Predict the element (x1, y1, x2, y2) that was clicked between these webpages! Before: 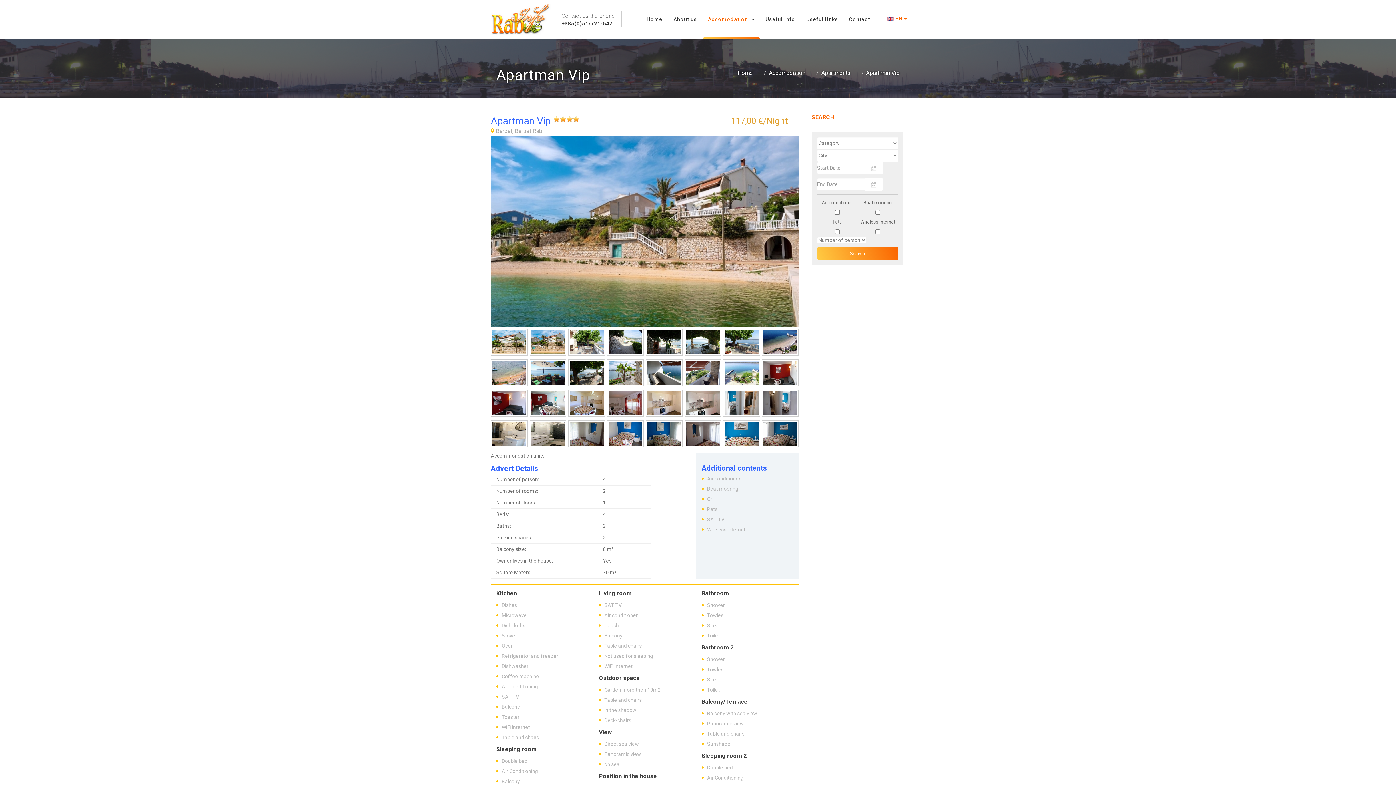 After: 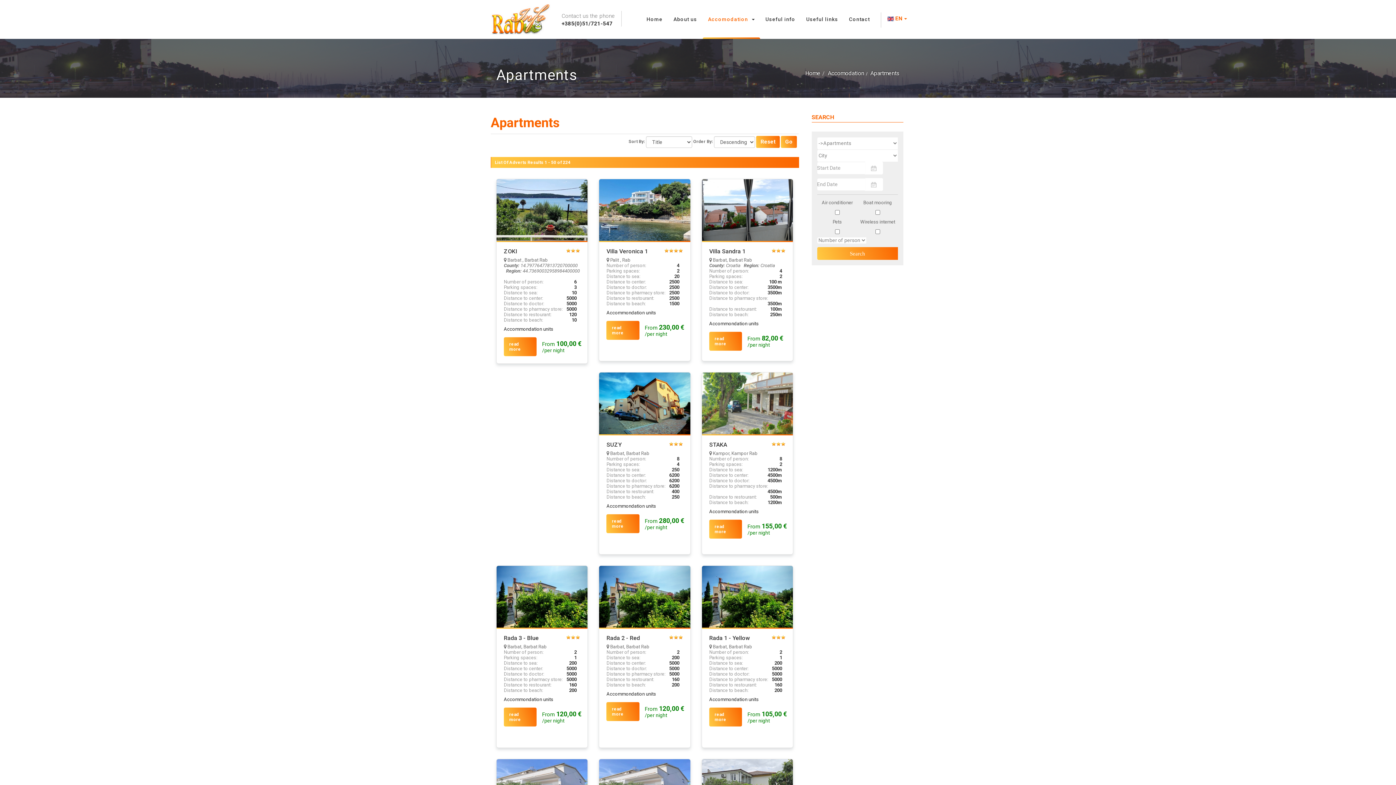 Action: label: Apartments bbox: (821, 69, 850, 76)